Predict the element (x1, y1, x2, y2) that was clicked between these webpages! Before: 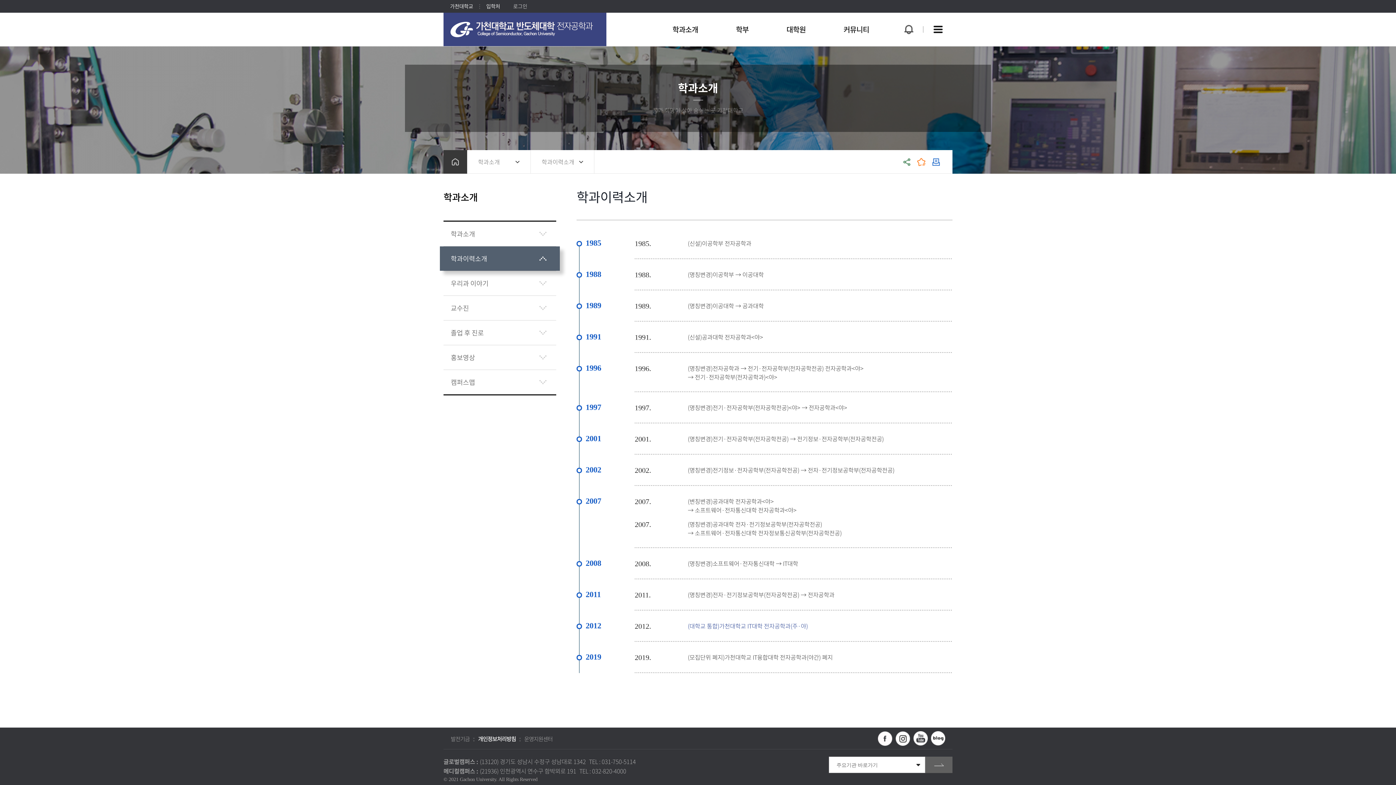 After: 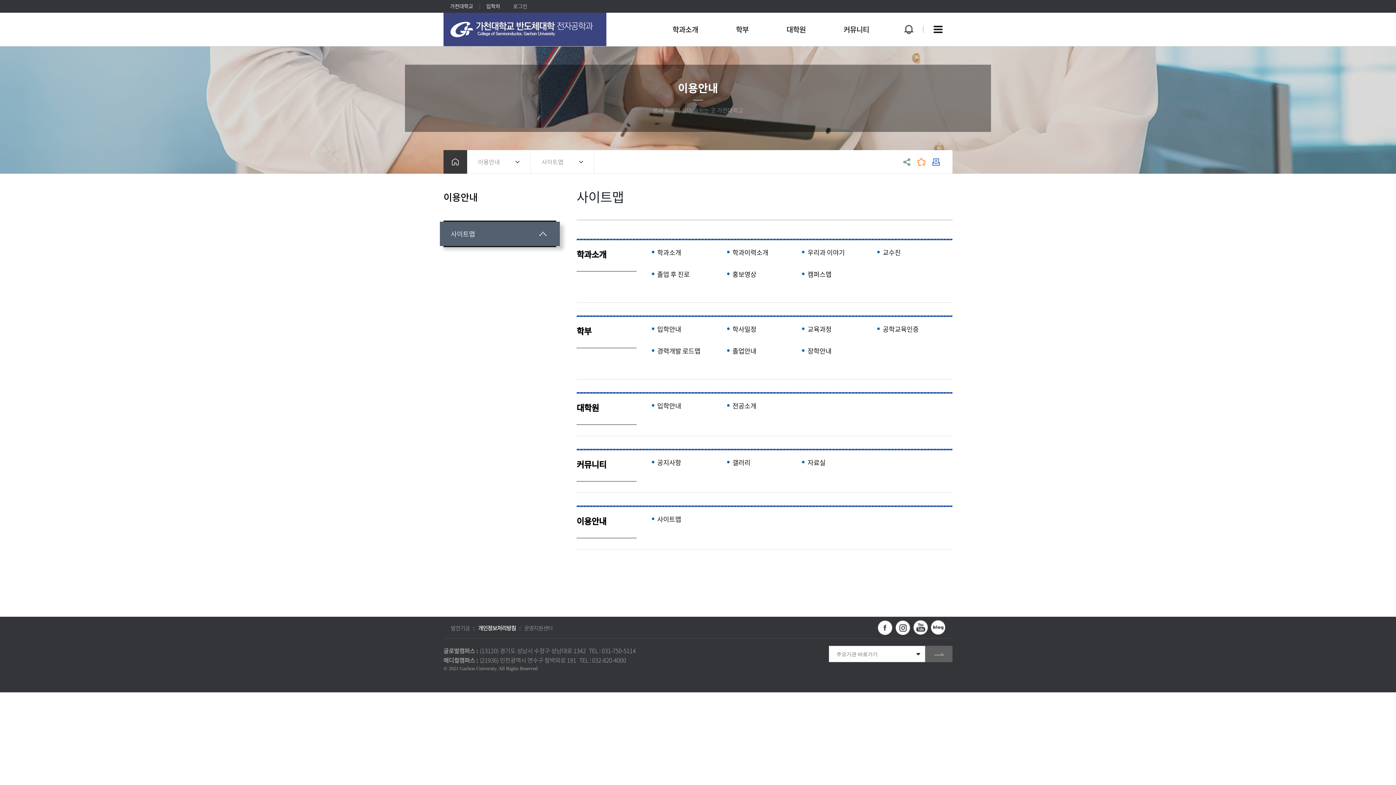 Action: label: 사이트맵 바로가기 bbox: (923, 12, 952, 46)